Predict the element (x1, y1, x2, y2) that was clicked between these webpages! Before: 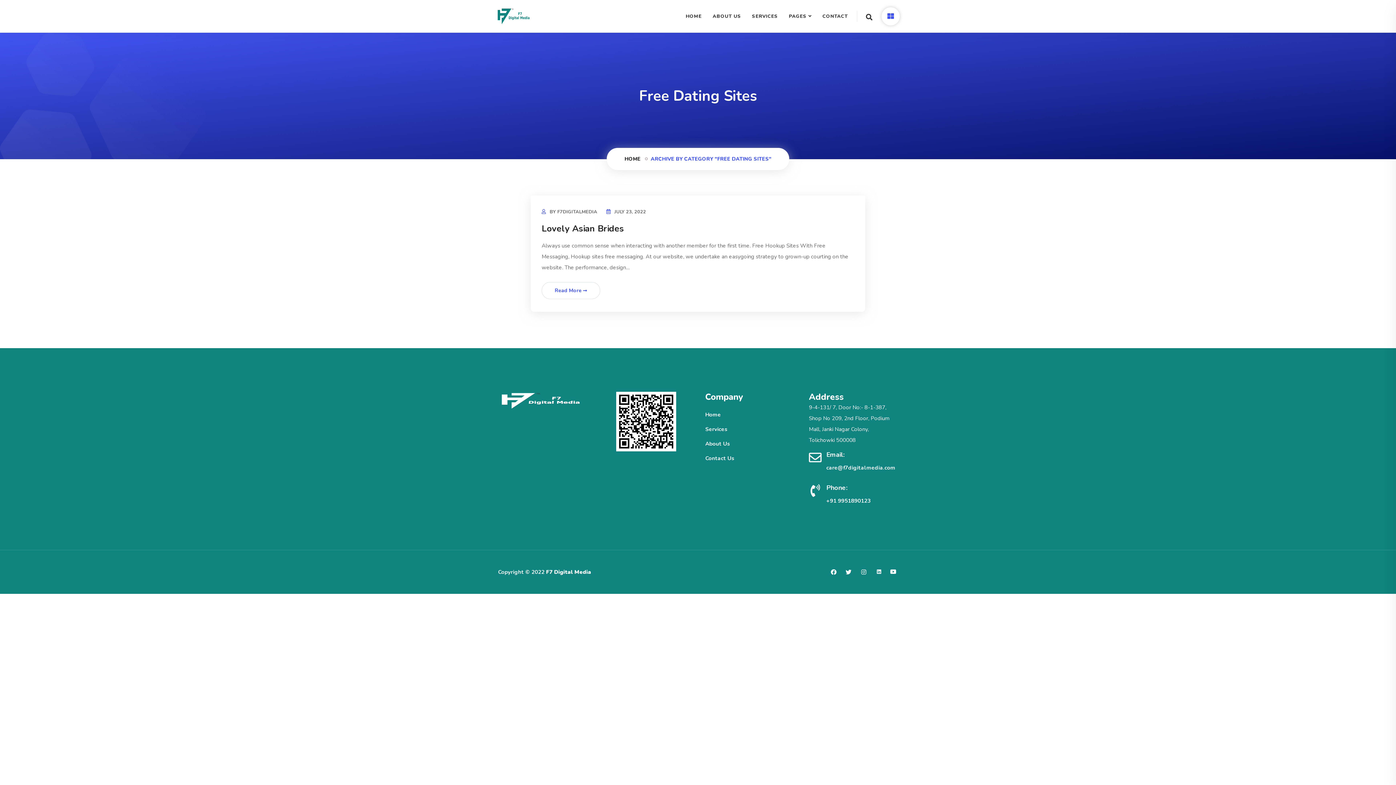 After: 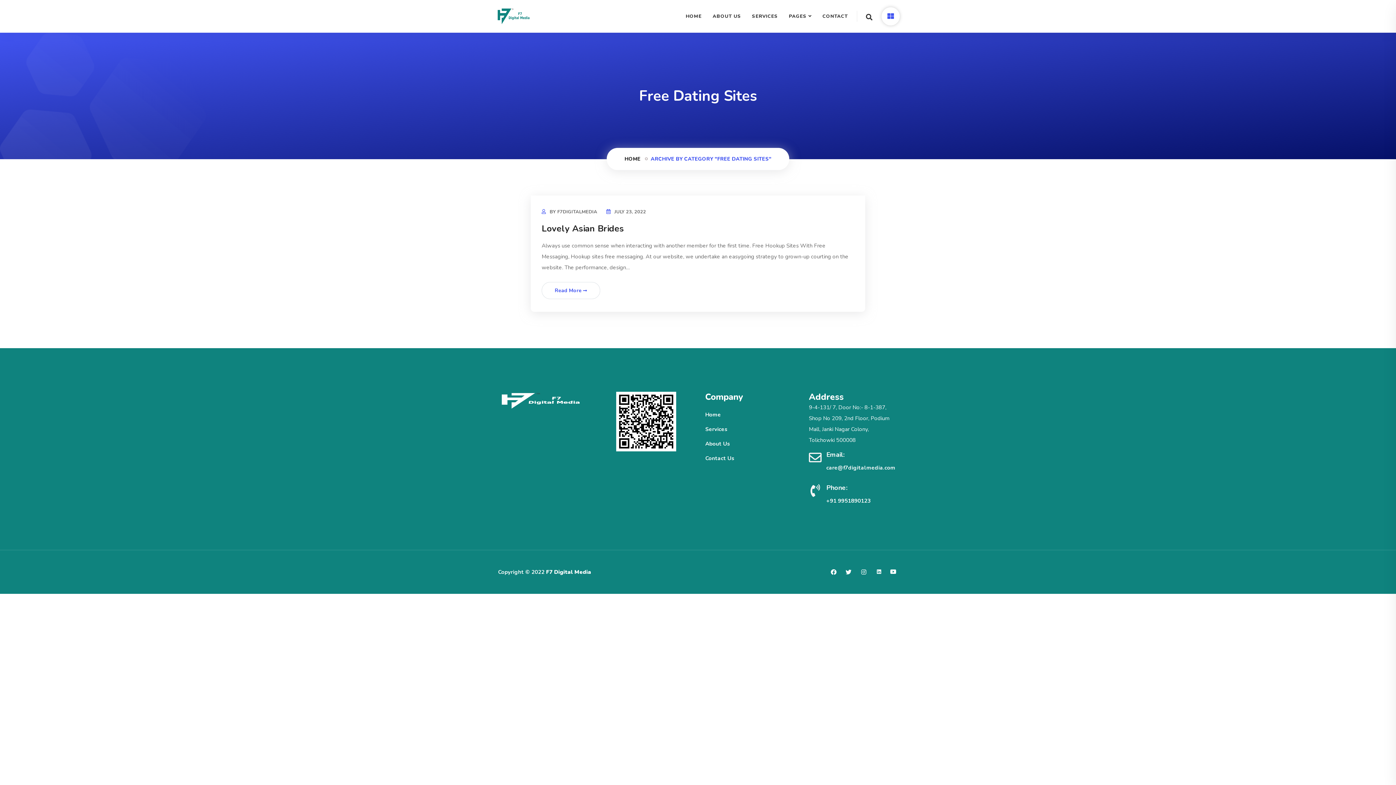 Action: label: care@f7digitalmedia.com bbox: (826, 464, 895, 471)